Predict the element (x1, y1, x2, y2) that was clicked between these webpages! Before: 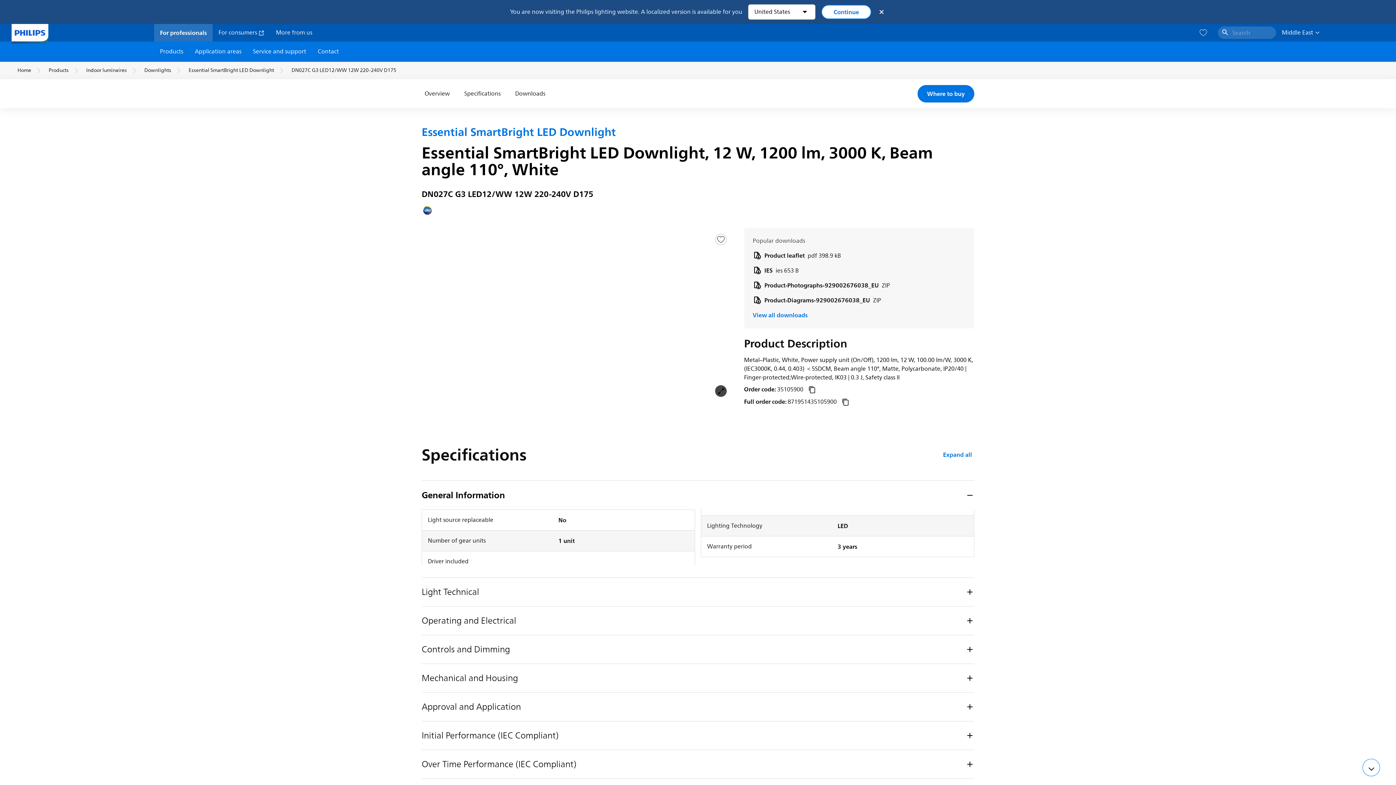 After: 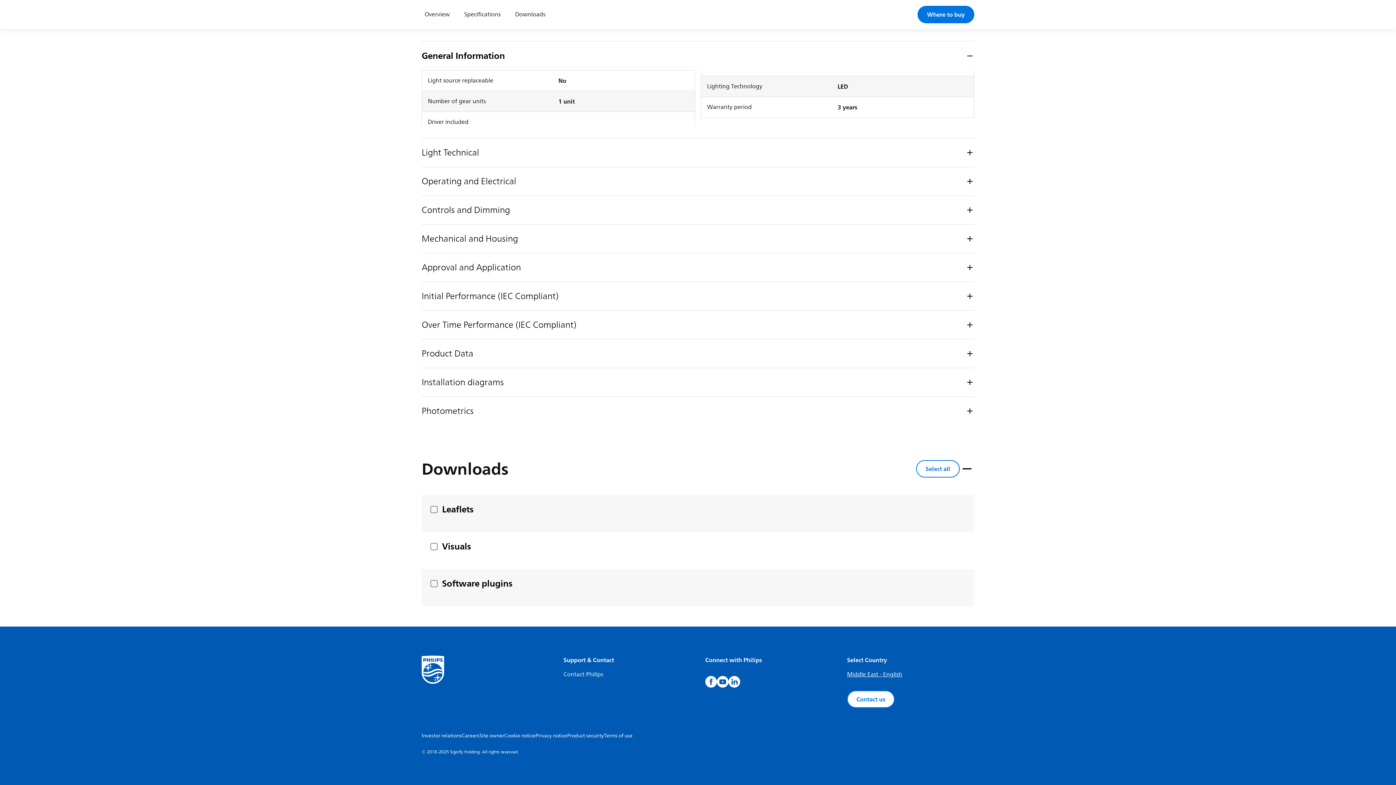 Action: bbox: (752, 310, 807, 319) label: View all downloads